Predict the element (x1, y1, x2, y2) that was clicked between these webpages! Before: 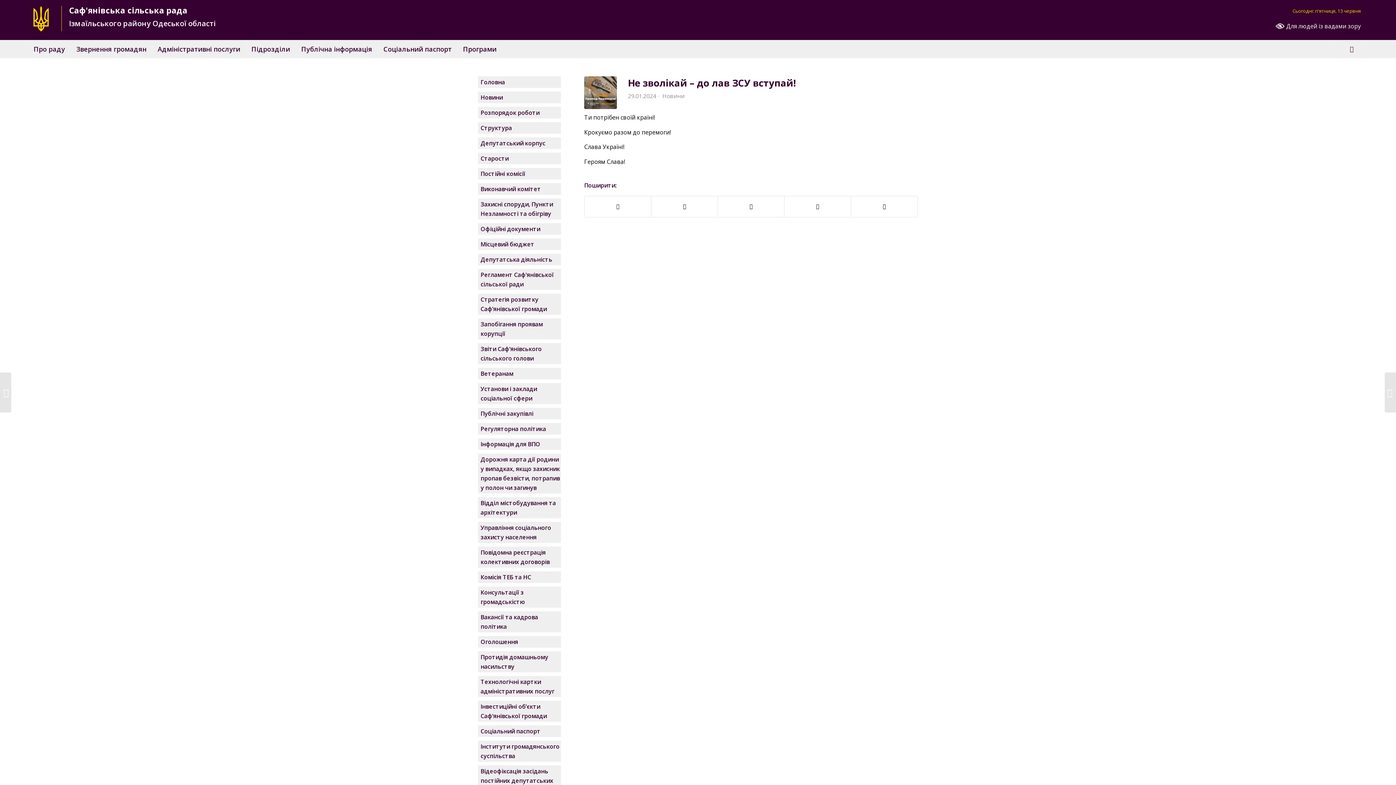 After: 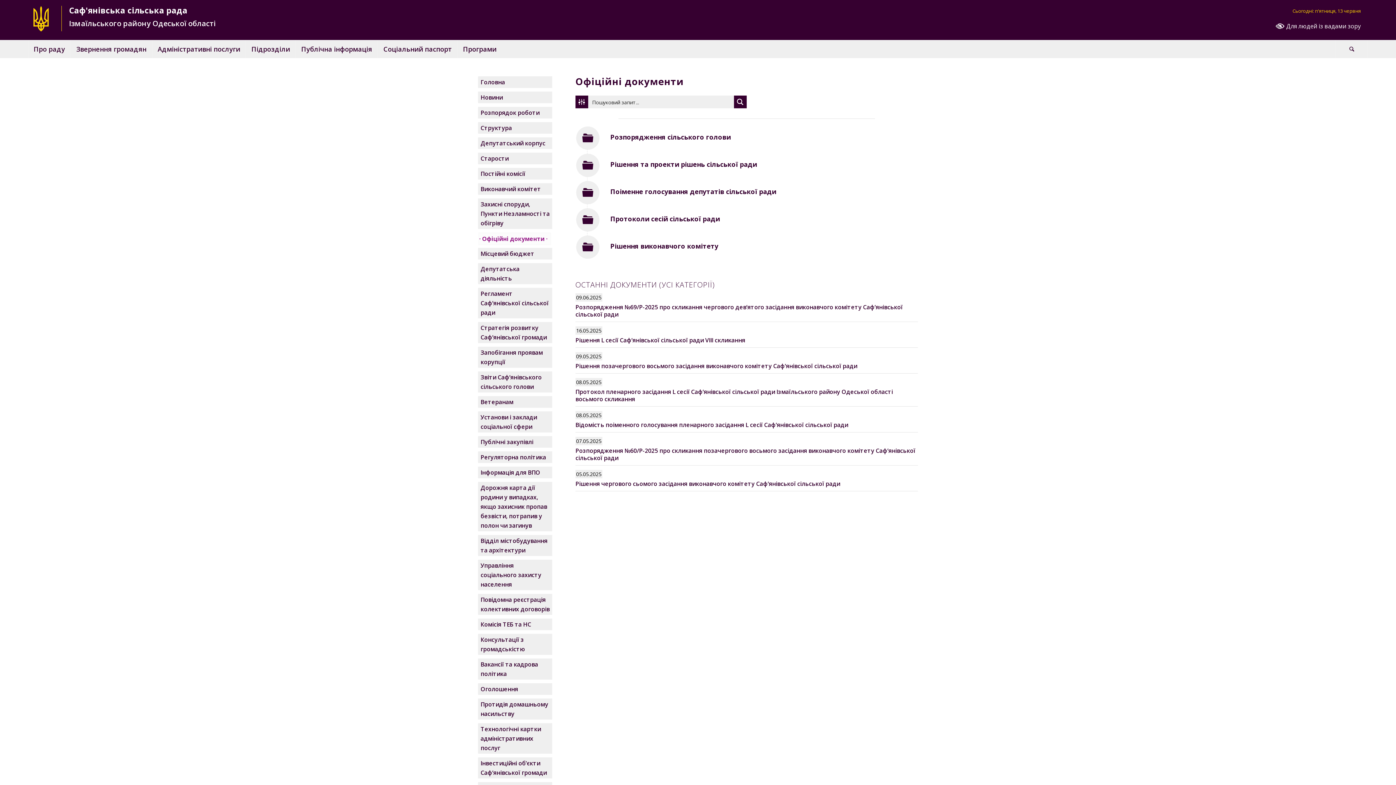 Action: bbox: (480, 224, 560, 233) label: Офіційні документи